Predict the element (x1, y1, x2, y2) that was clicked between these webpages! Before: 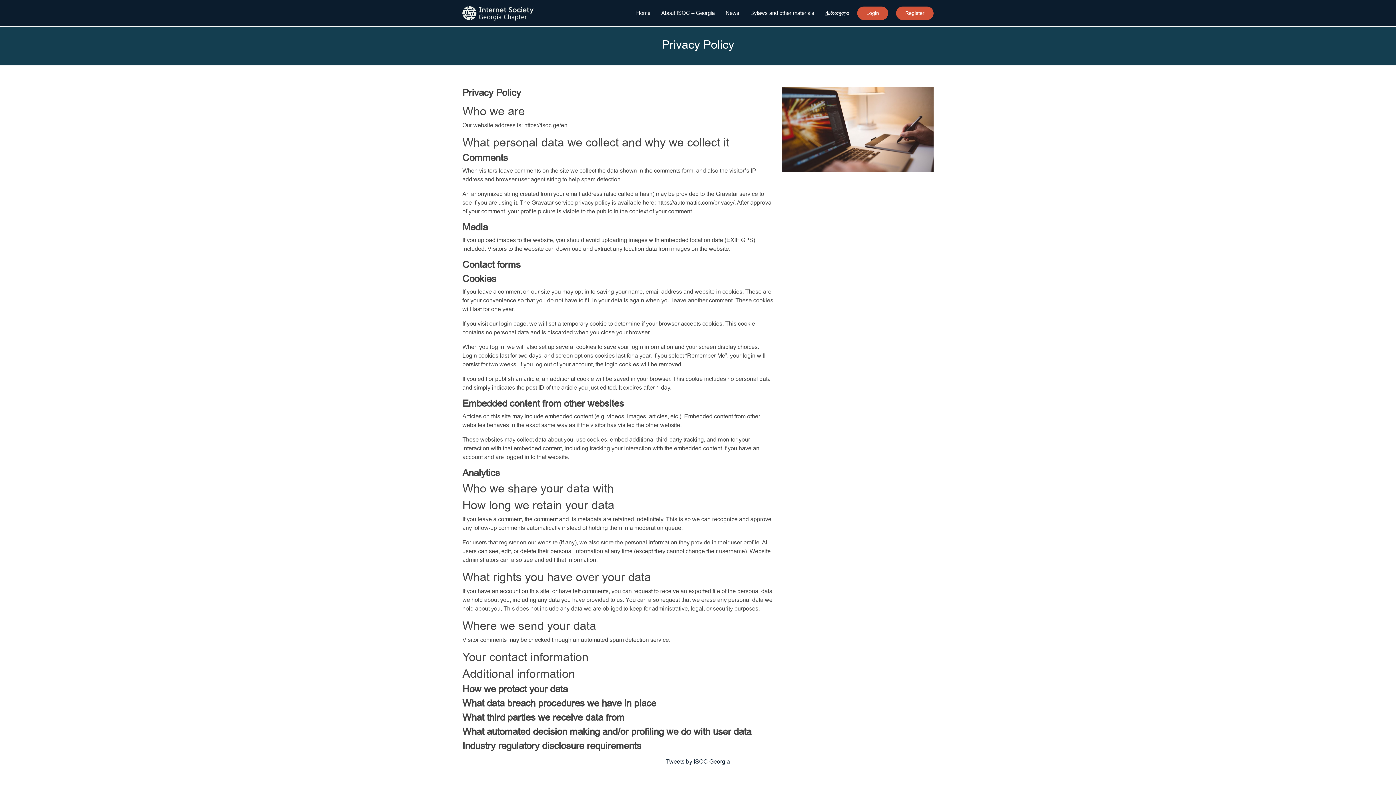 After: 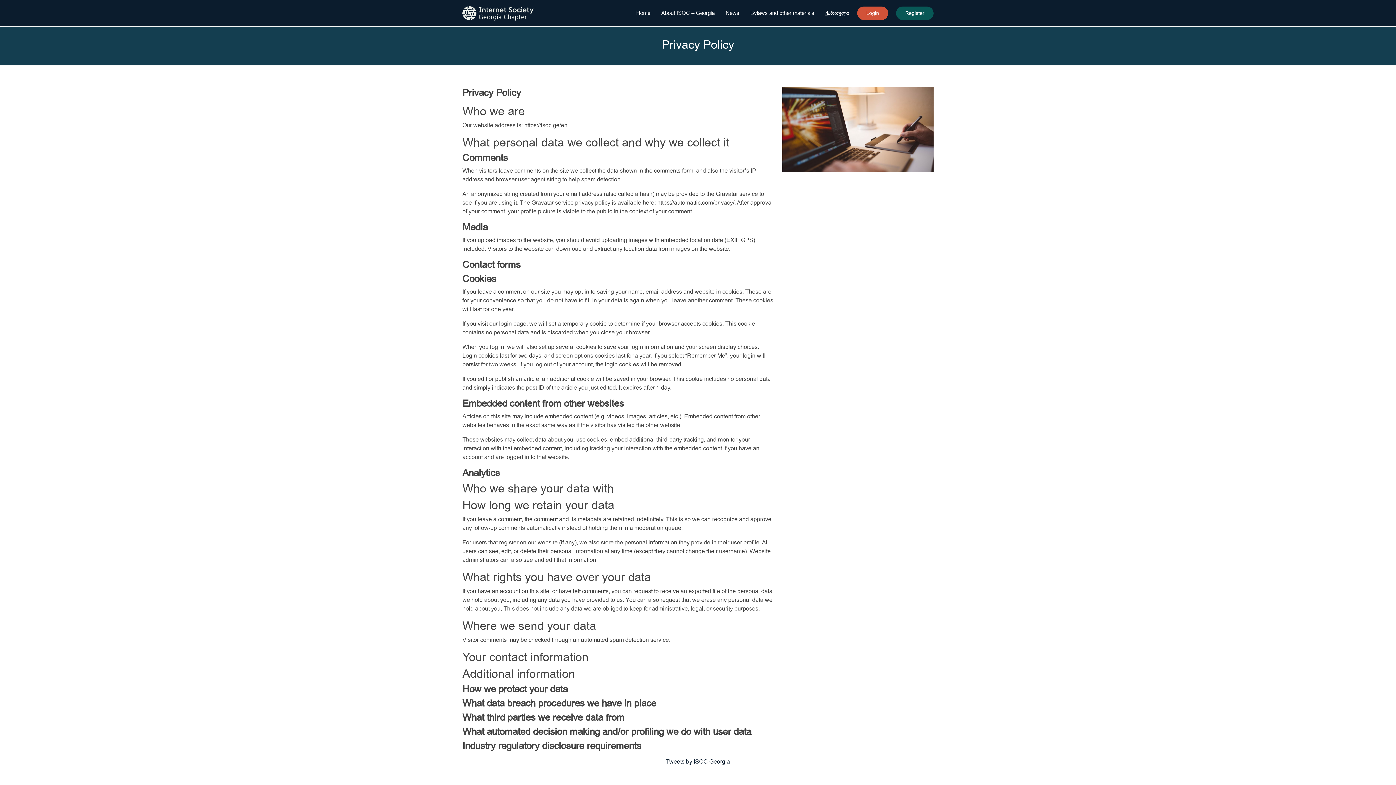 Action: label: Register bbox: (896, 6, 933, 19)